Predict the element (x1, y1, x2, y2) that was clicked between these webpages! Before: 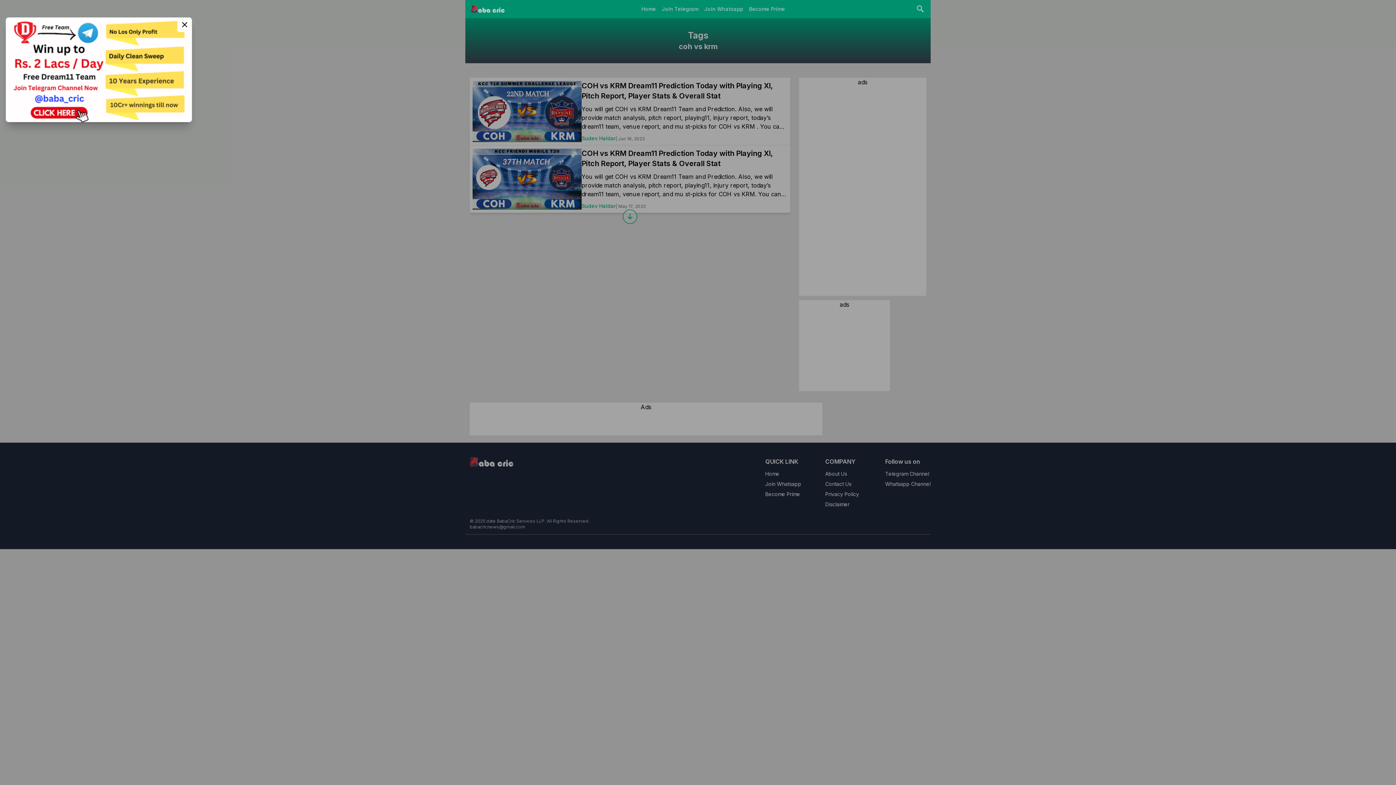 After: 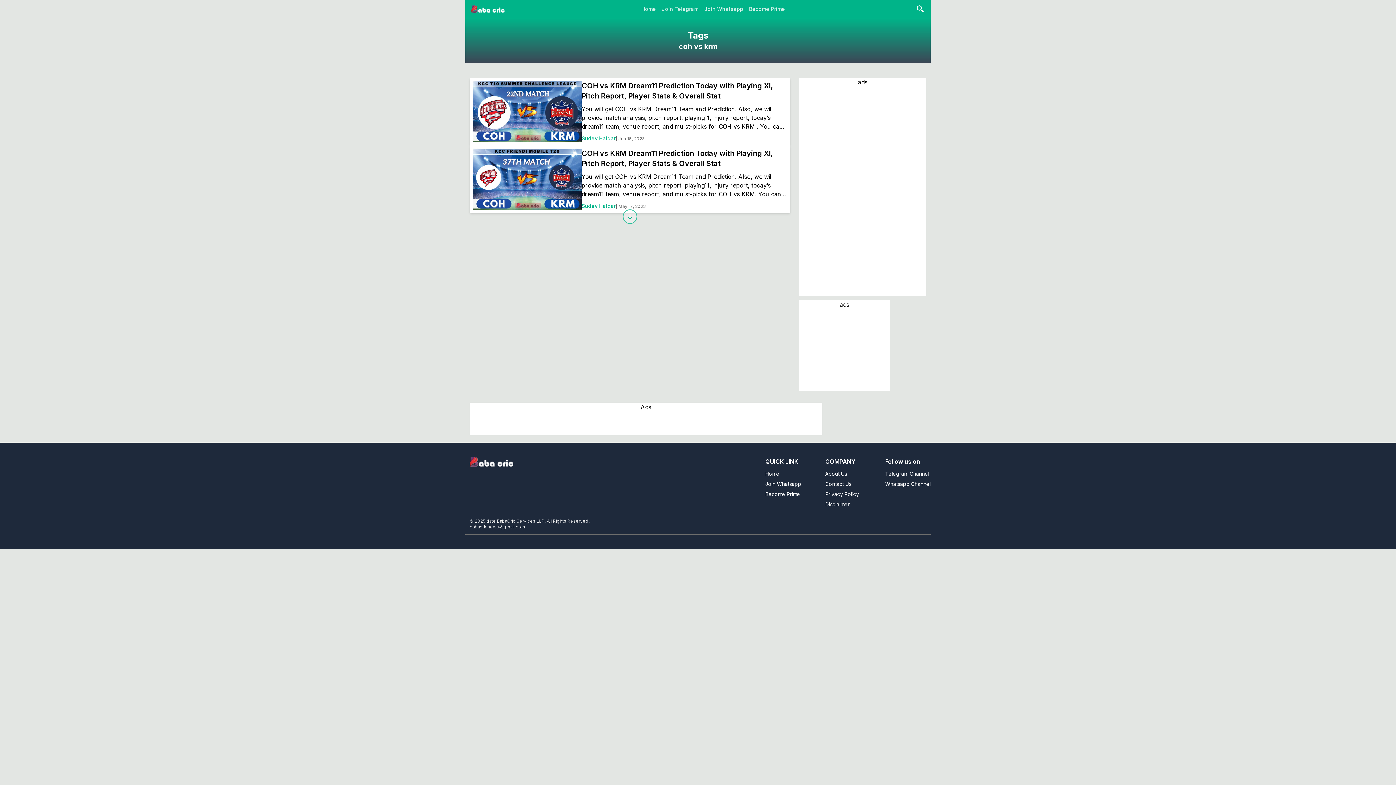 Action: bbox: (177, 17, 192, 32) label: Close menu